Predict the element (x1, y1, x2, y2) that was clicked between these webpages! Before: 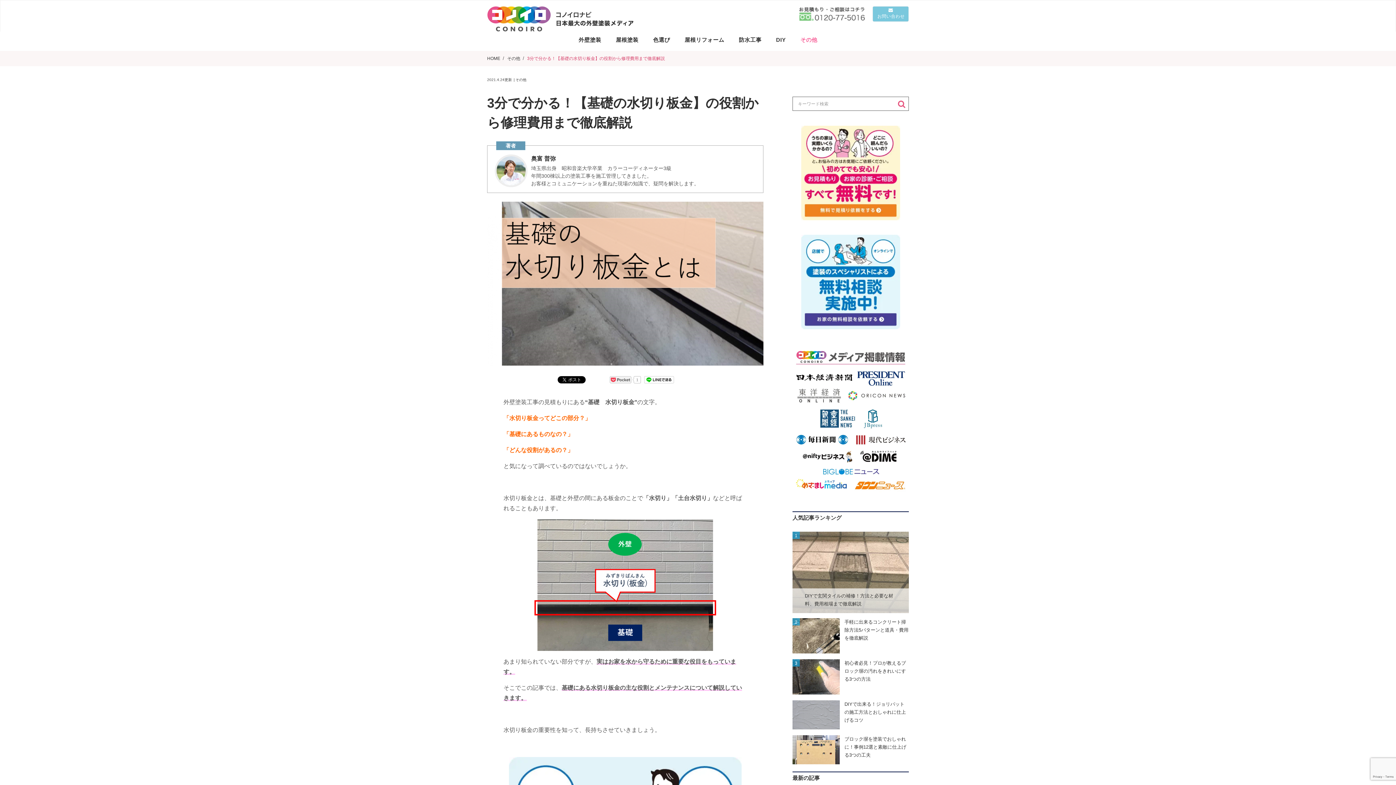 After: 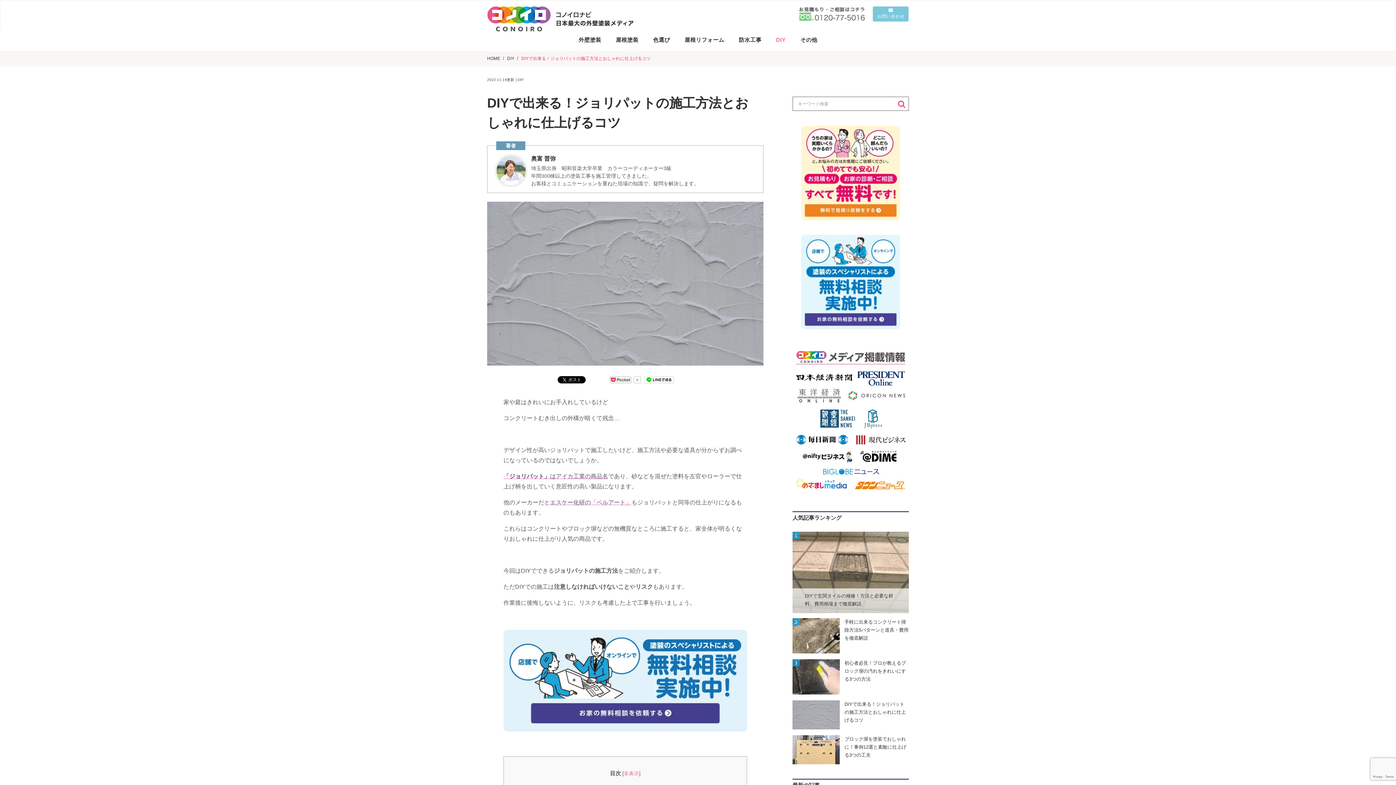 Action: label: DIYで出来る！ジョリパットの施工方法とおしゃれに仕上げるコツ bbox: (792, 700, 909, 724)